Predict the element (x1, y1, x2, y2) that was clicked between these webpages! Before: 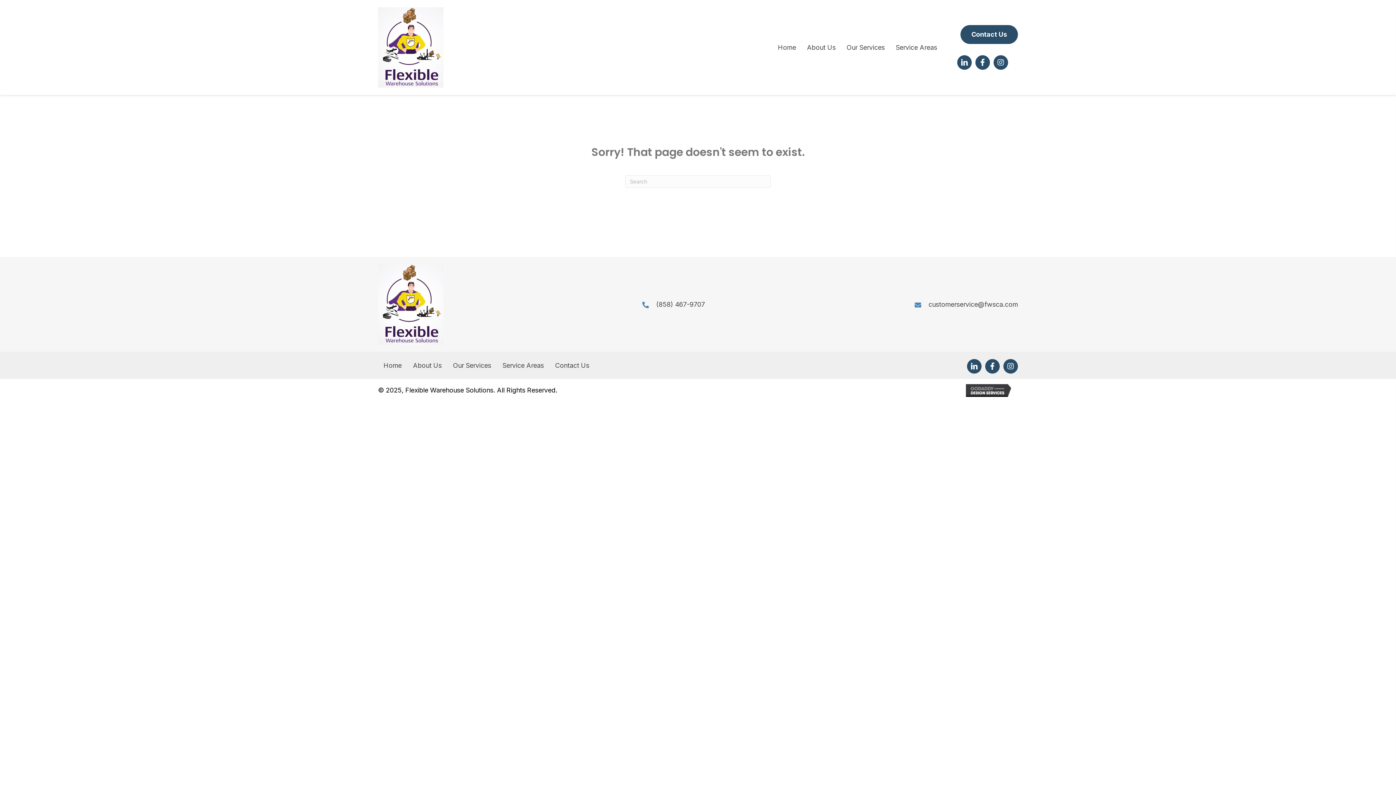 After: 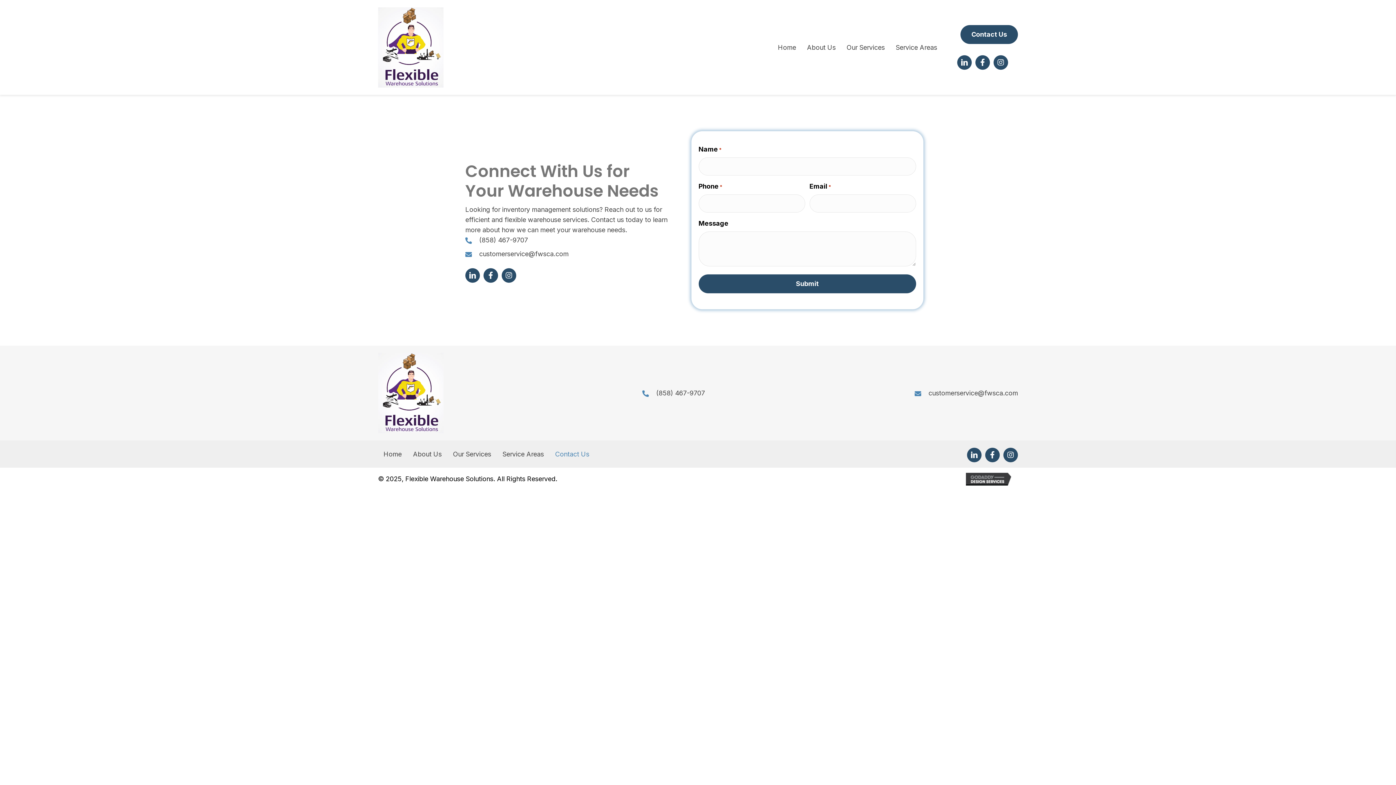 Action: label: Contact Us bbox: (549, 360, 594, 370)